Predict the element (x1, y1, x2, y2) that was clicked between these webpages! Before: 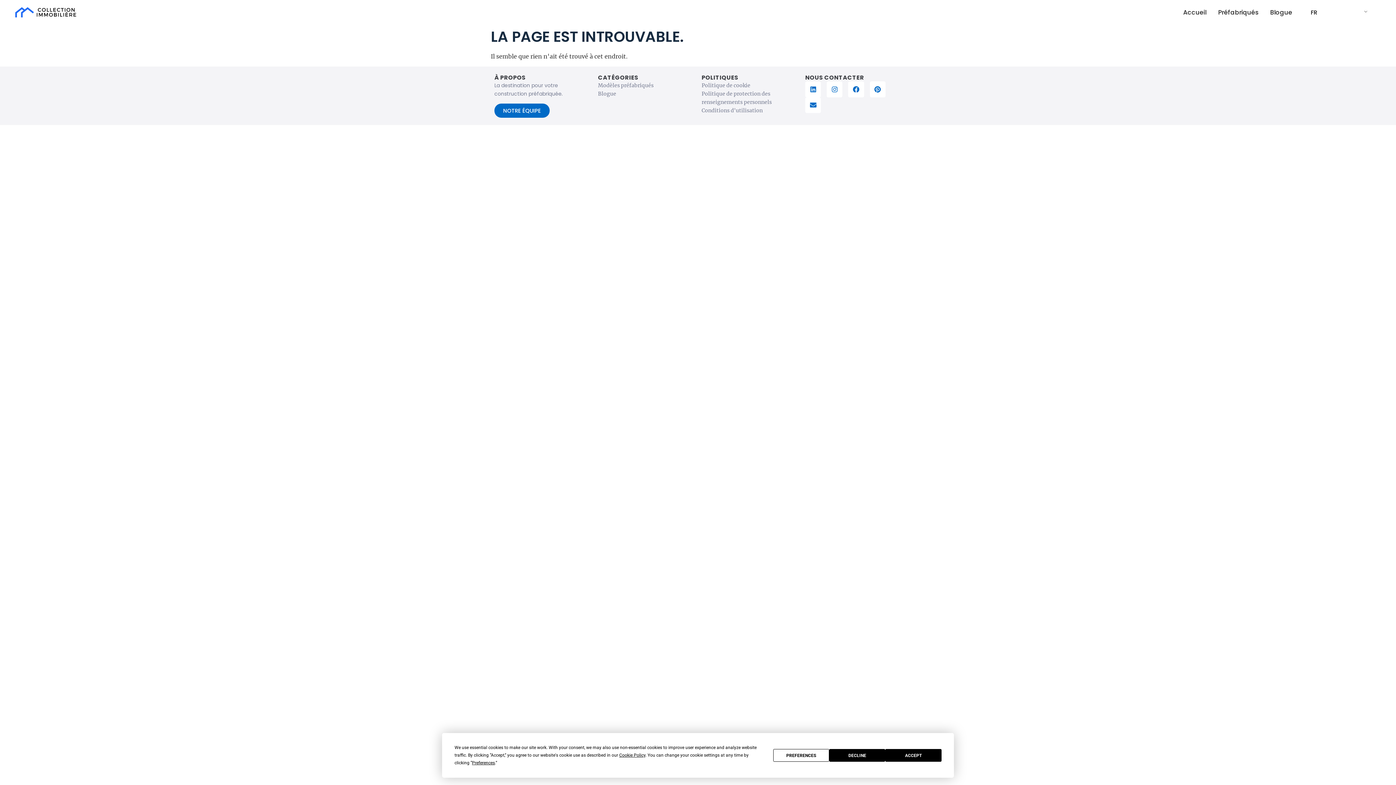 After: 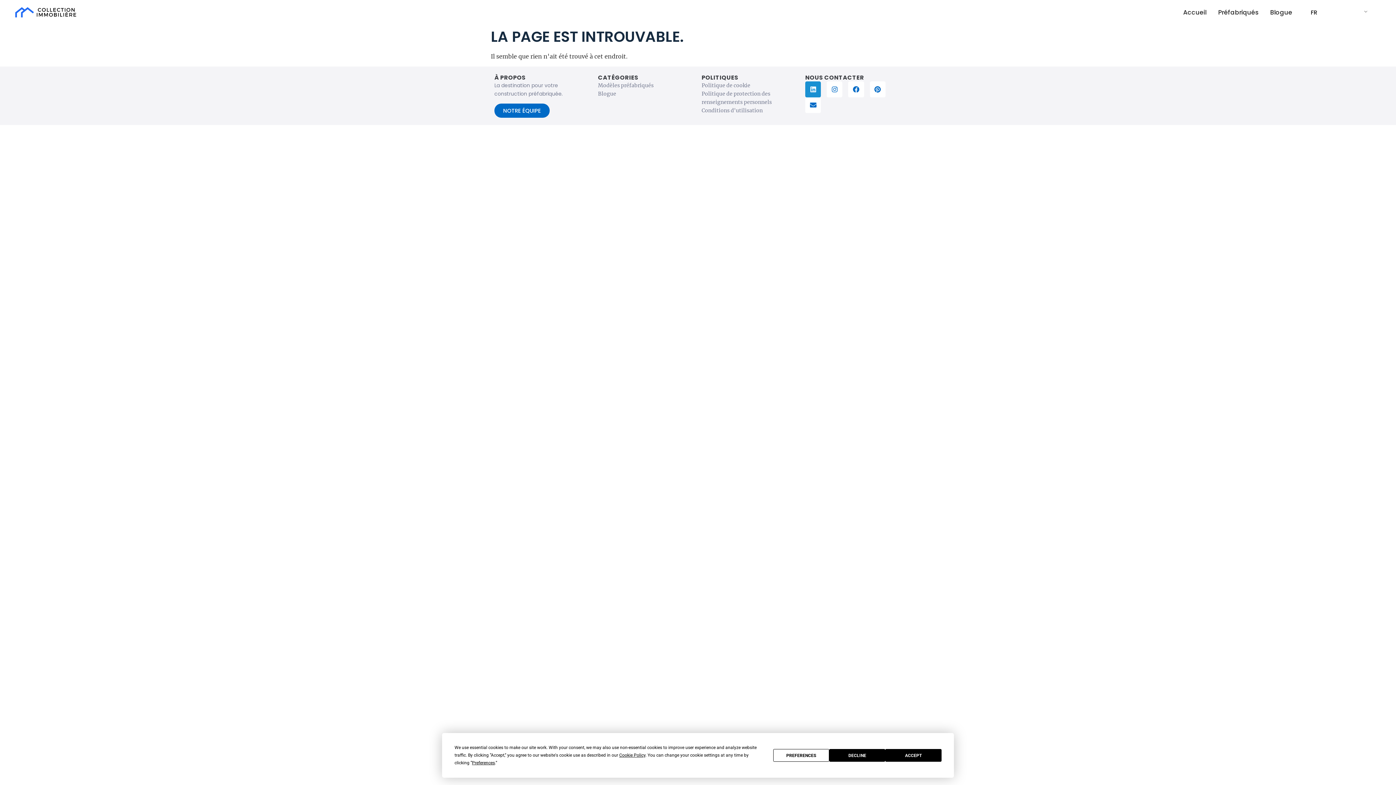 Action: label: Linkedin bbox: (805, 81, 821, 97)